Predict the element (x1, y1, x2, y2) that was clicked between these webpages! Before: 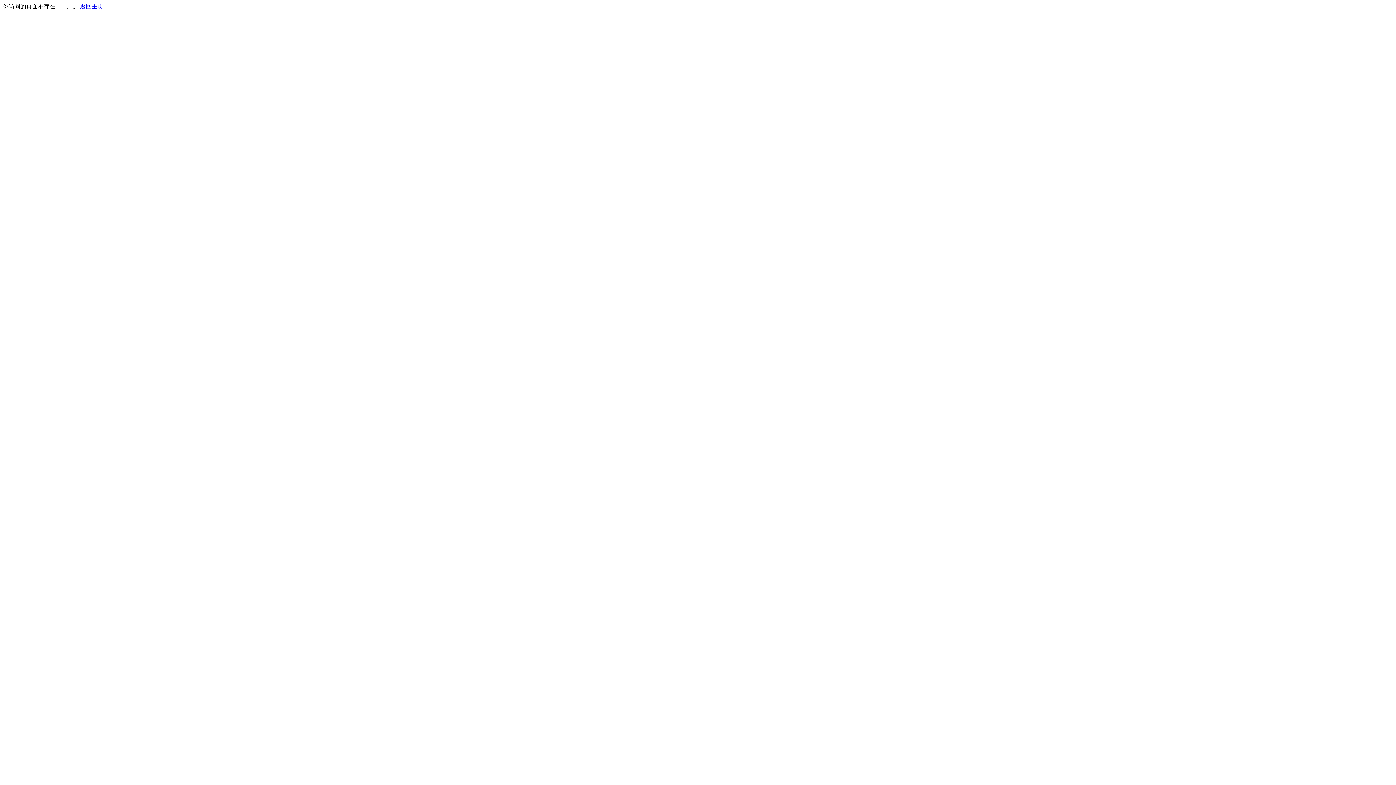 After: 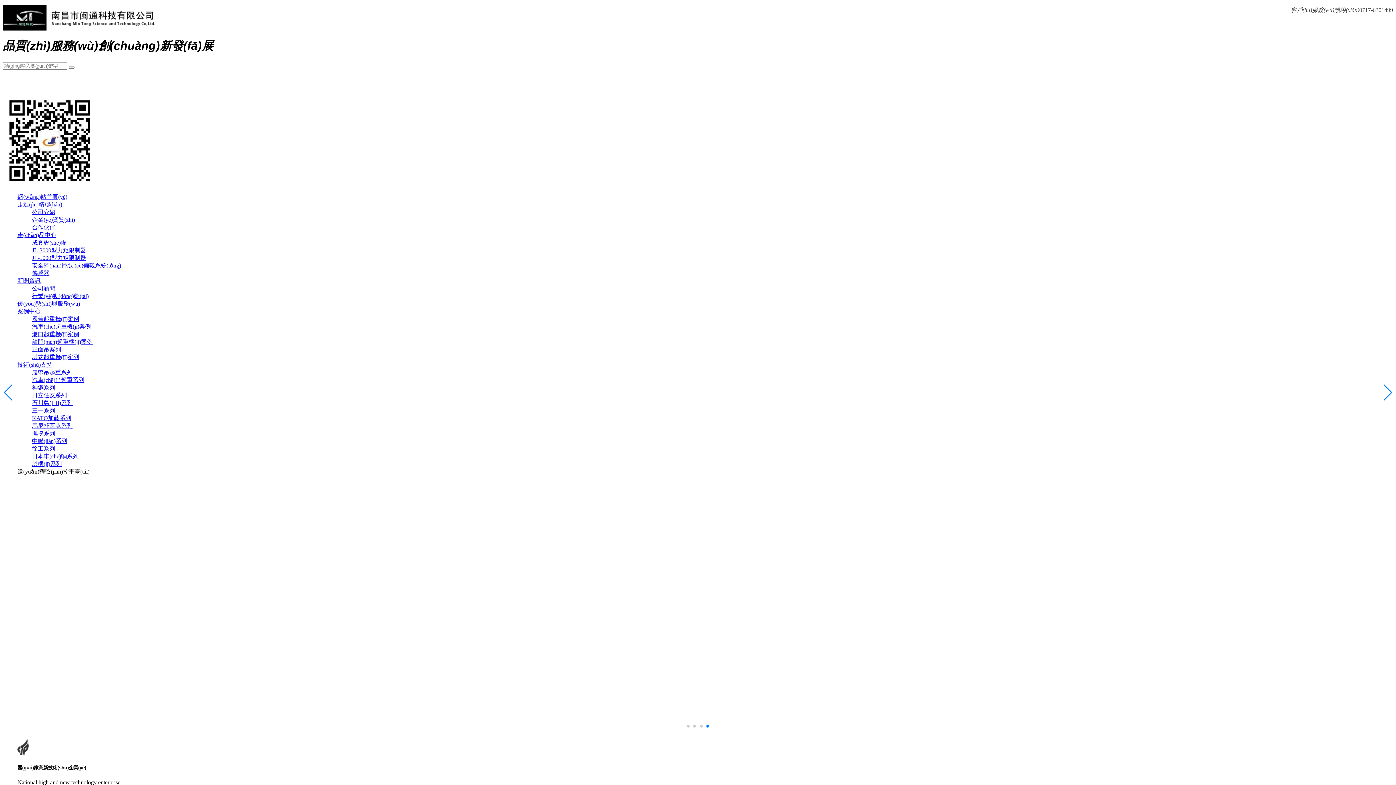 Action: label: 返回主页 bbox: (80, 3, 103, 9)